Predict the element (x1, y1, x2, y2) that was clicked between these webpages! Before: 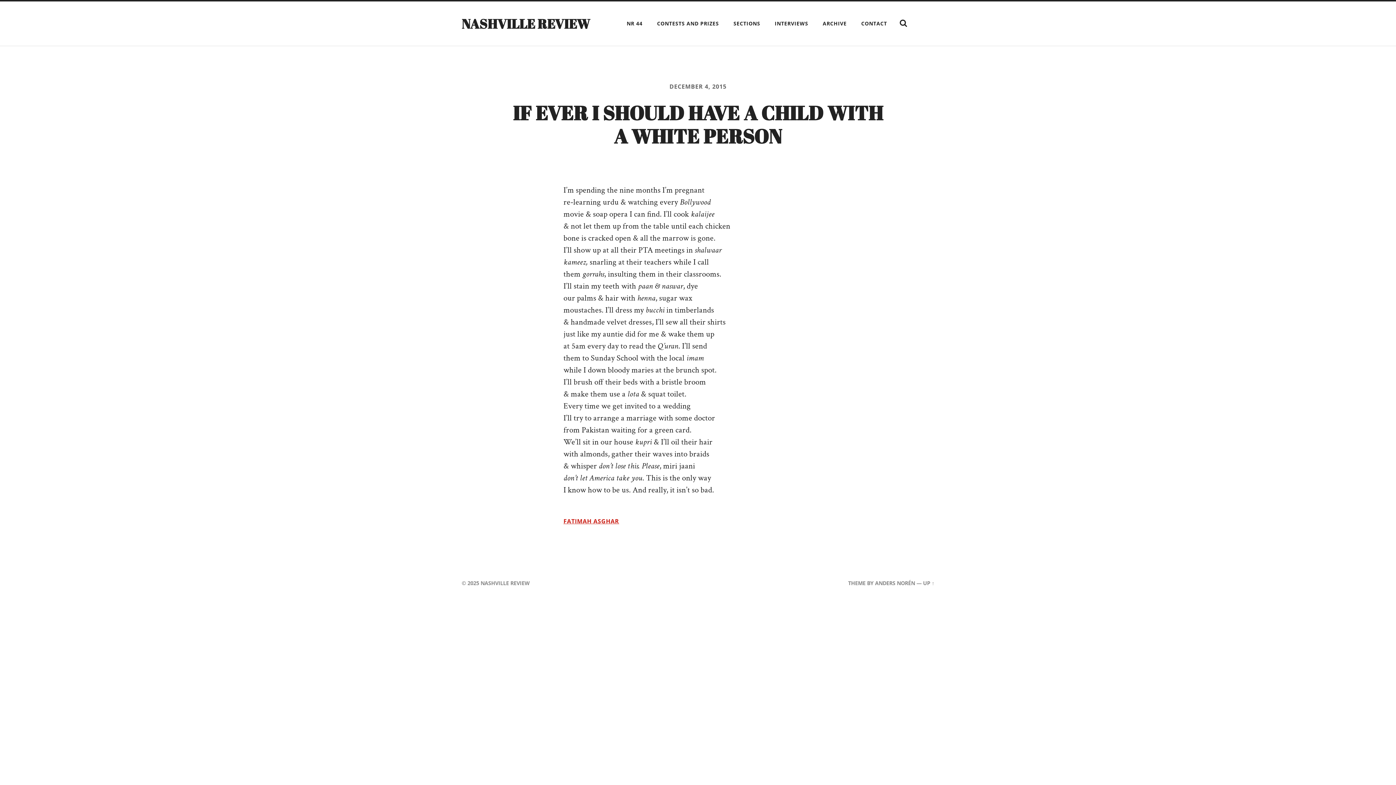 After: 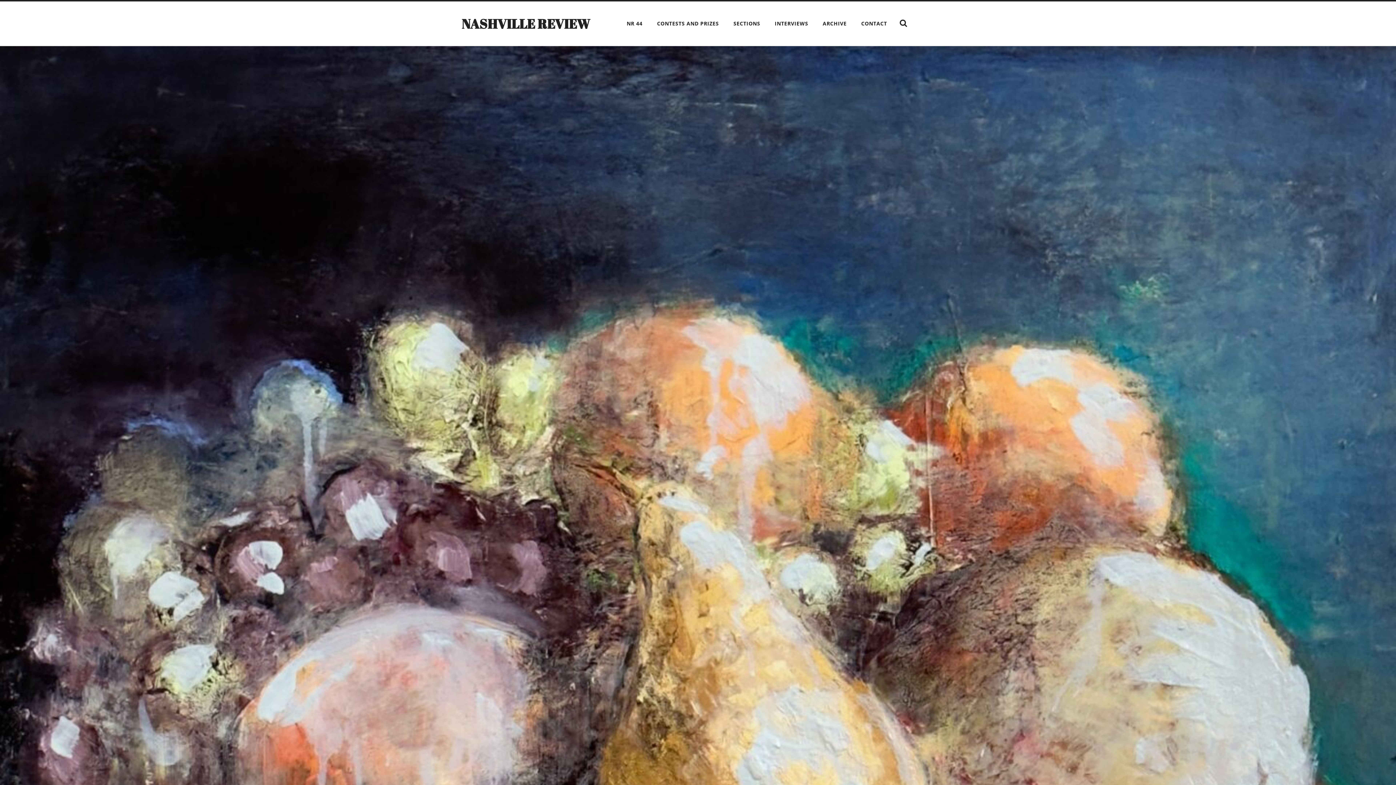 Action: bbox: (461, 14, 590, 32) label: NASHVILLE REVIEW